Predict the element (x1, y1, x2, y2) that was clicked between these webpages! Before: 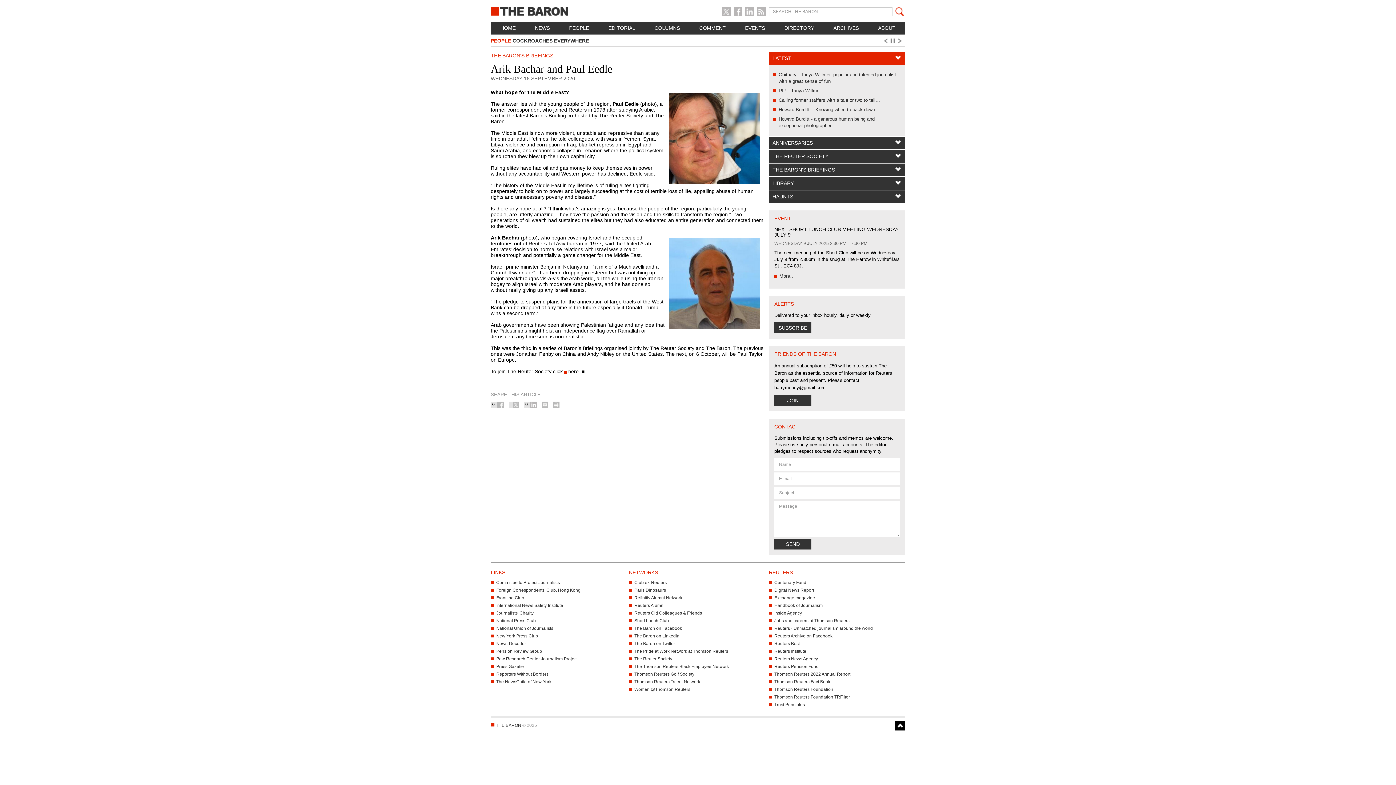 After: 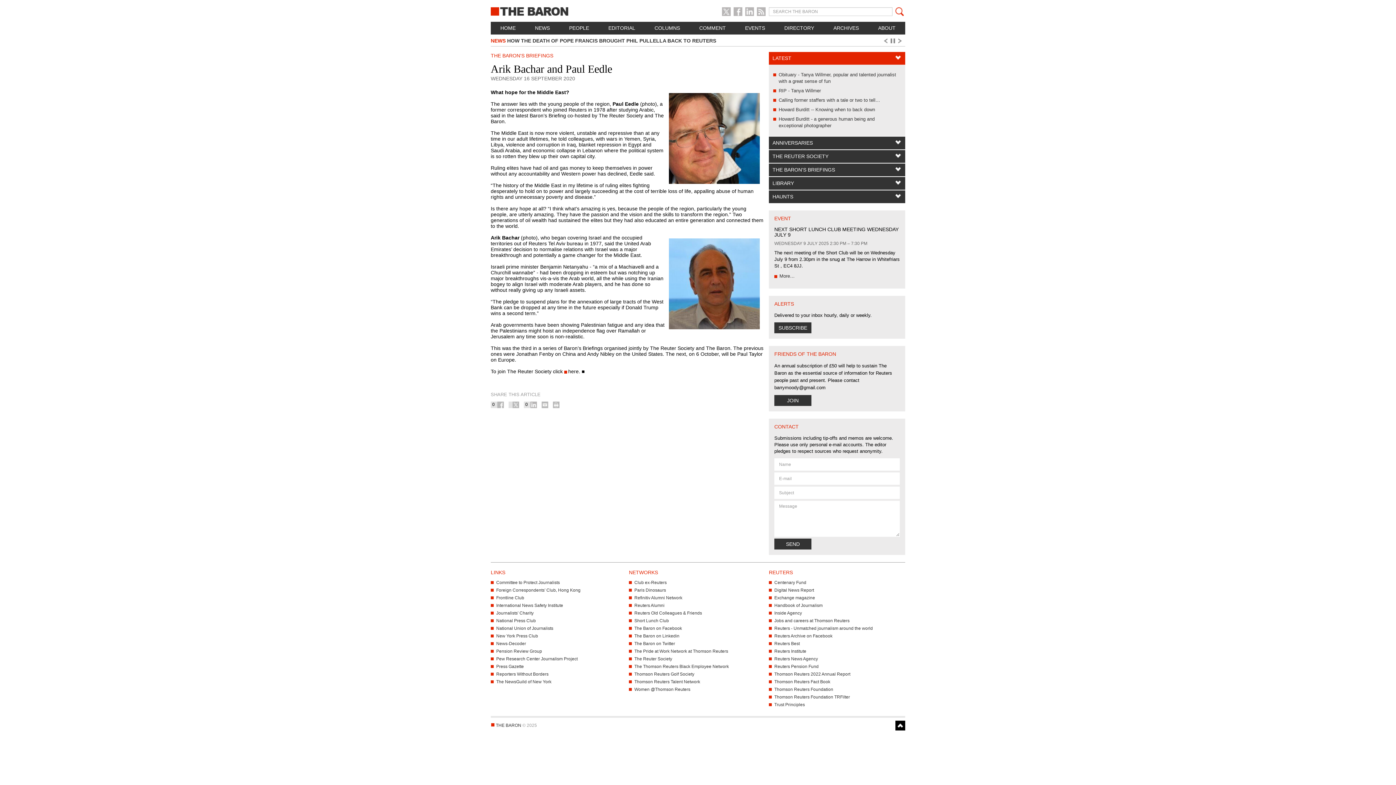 Action: label: Top bbox: (895, 721, 905, 730)